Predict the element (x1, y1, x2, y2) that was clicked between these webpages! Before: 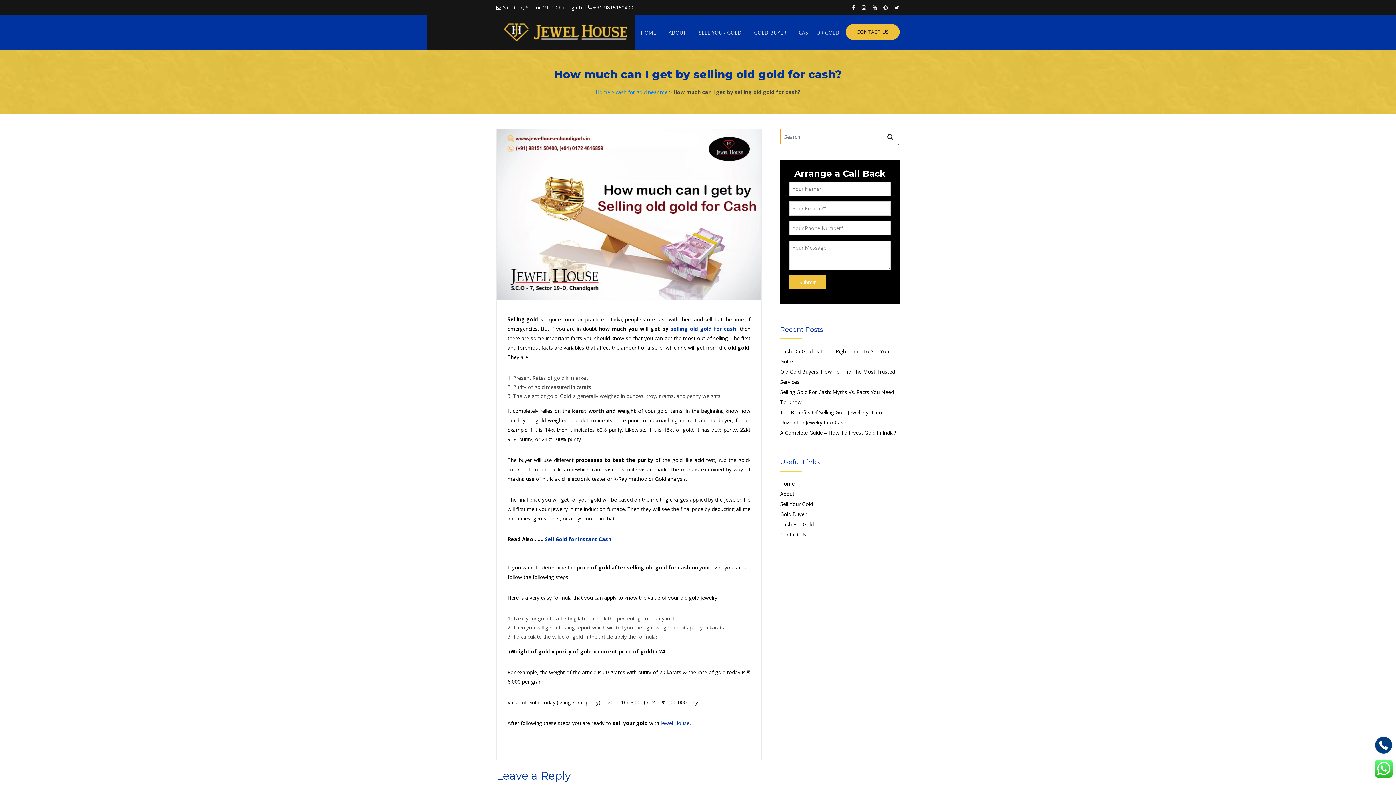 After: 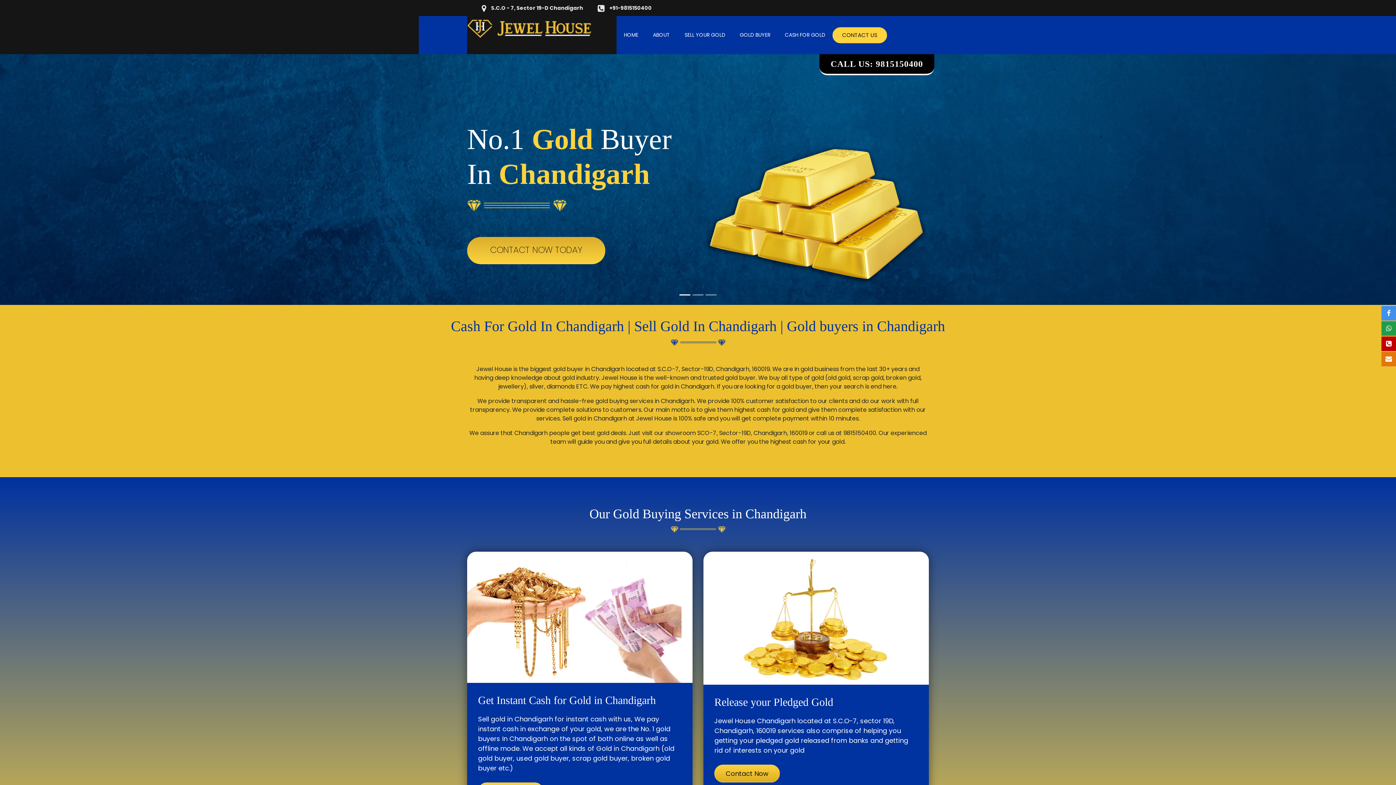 Action: label: Cash For Gold bbox: (780, 519, 813, 529)